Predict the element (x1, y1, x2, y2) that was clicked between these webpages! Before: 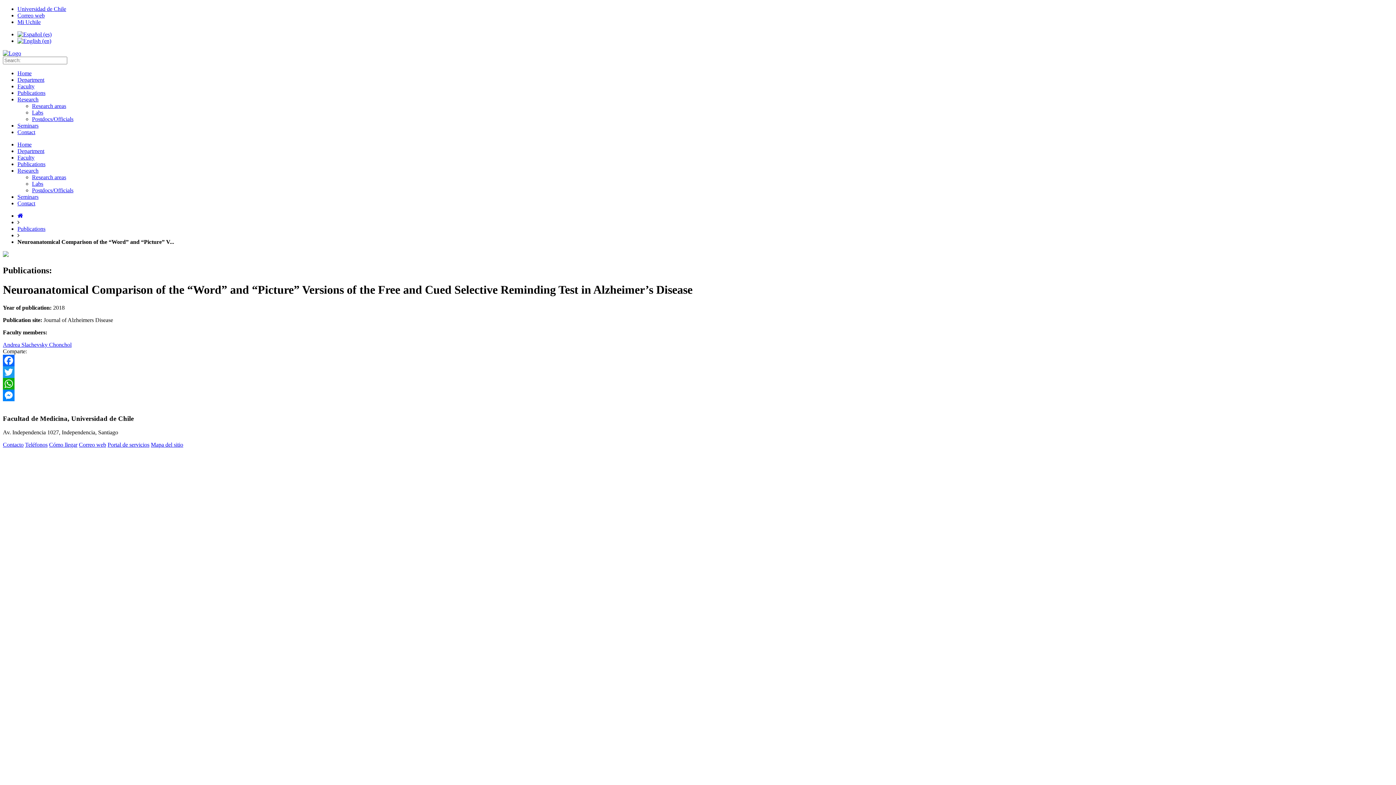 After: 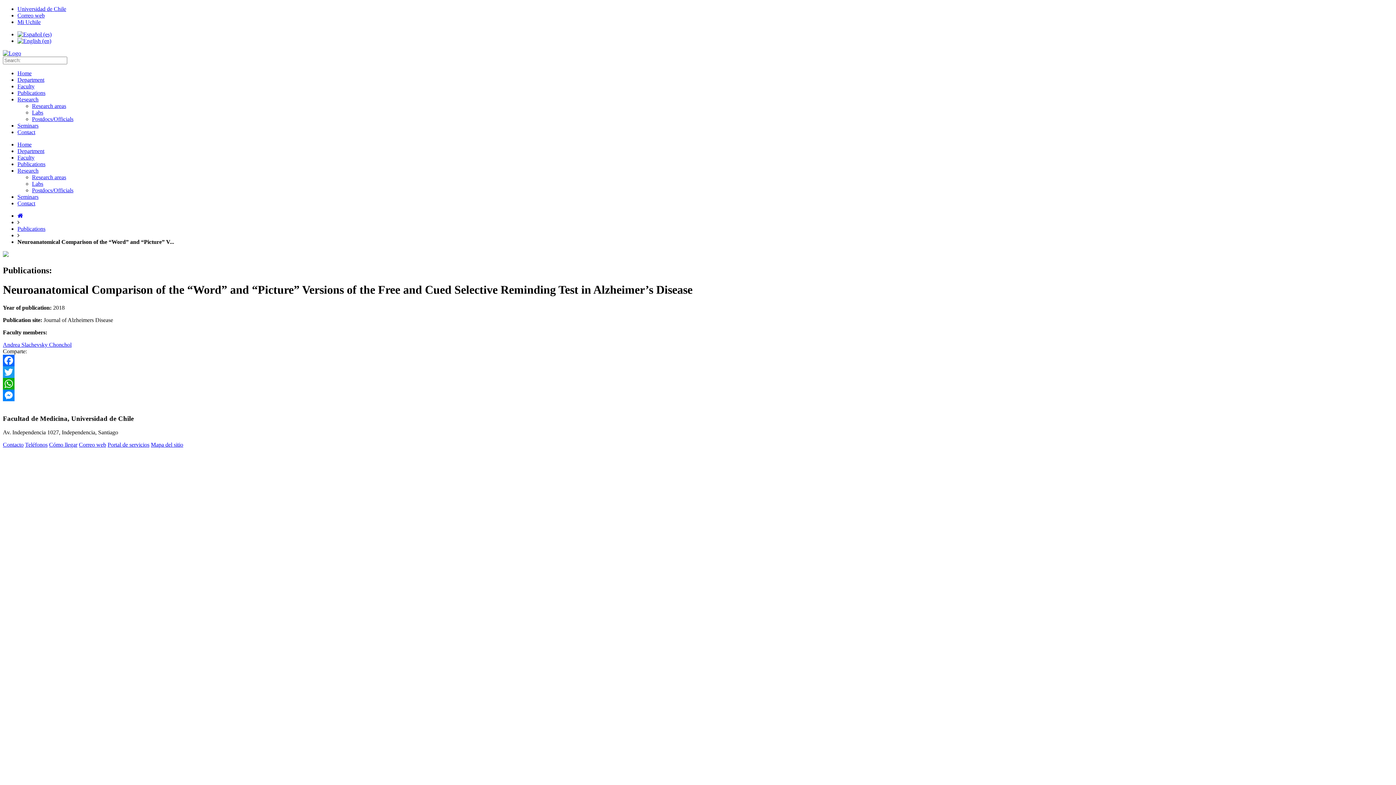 Action: bbox: (17, 167, 38, 173) label: Research